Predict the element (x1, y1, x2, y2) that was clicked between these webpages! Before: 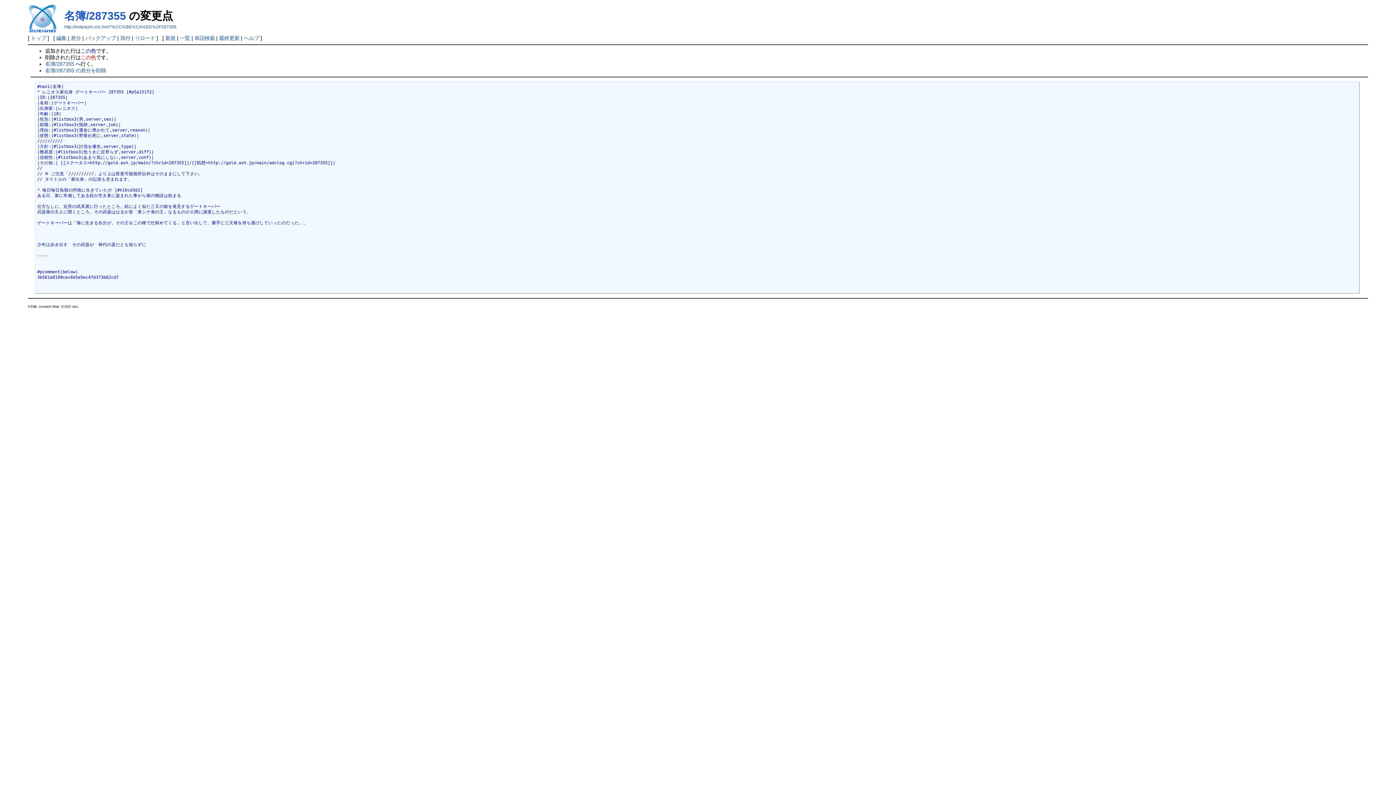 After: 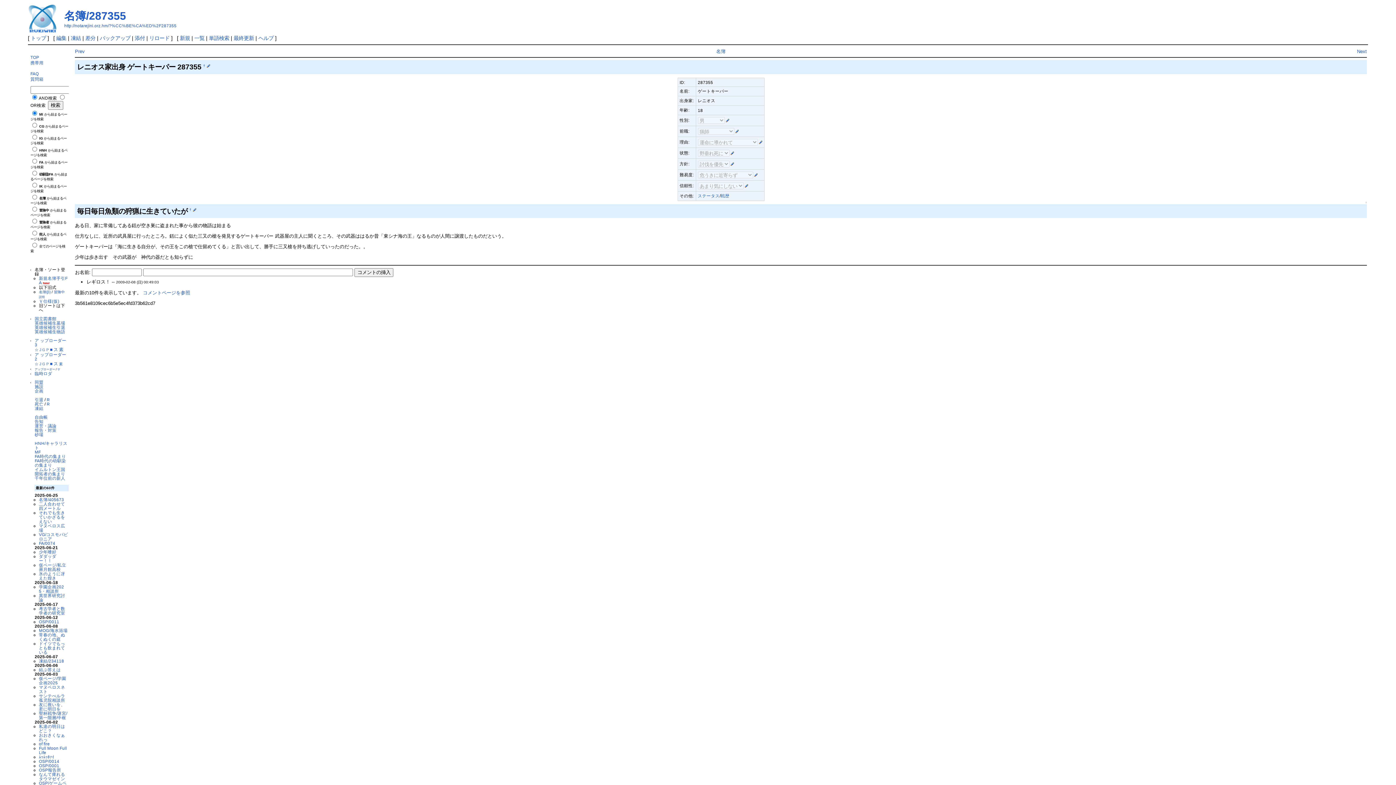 Action: bbox: (45, 61, 74, 67) label: 名簿/287355